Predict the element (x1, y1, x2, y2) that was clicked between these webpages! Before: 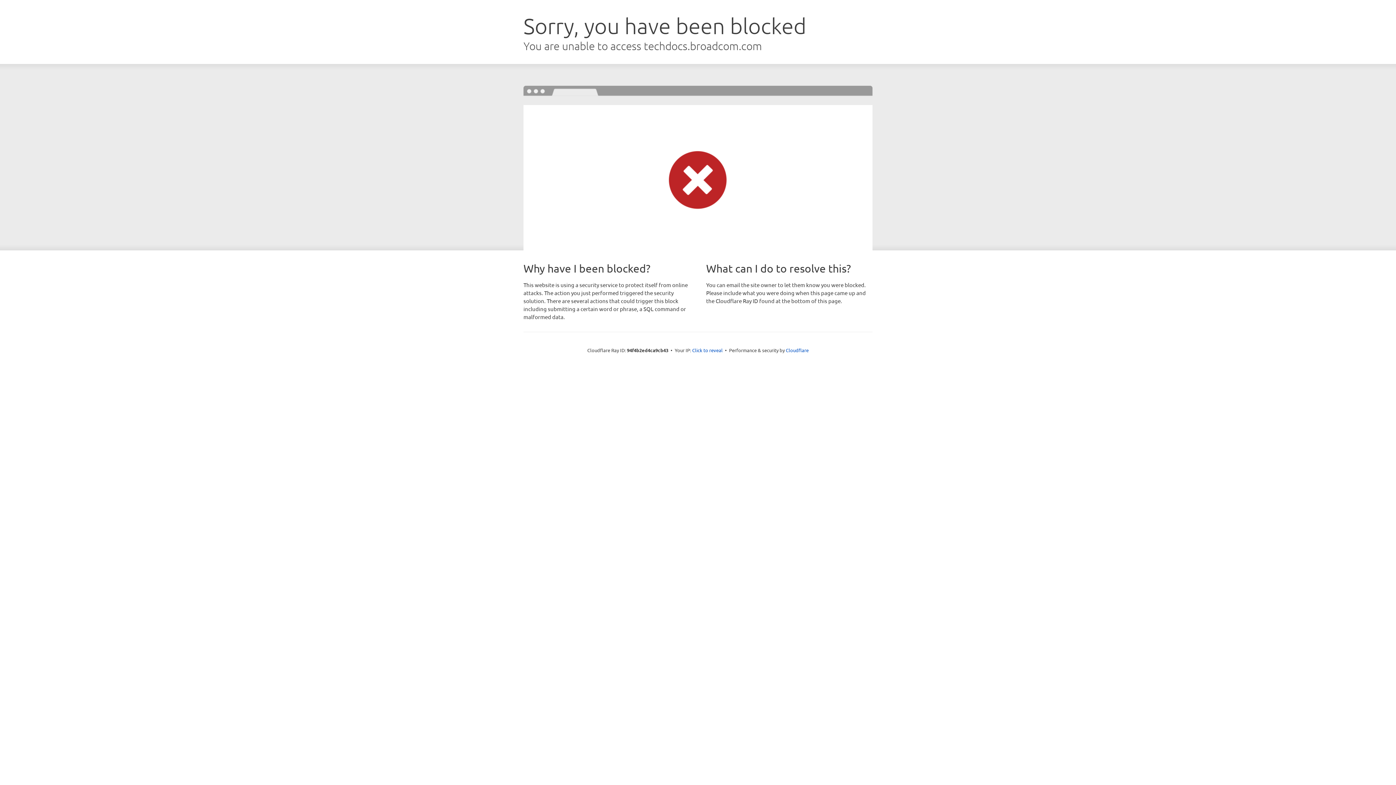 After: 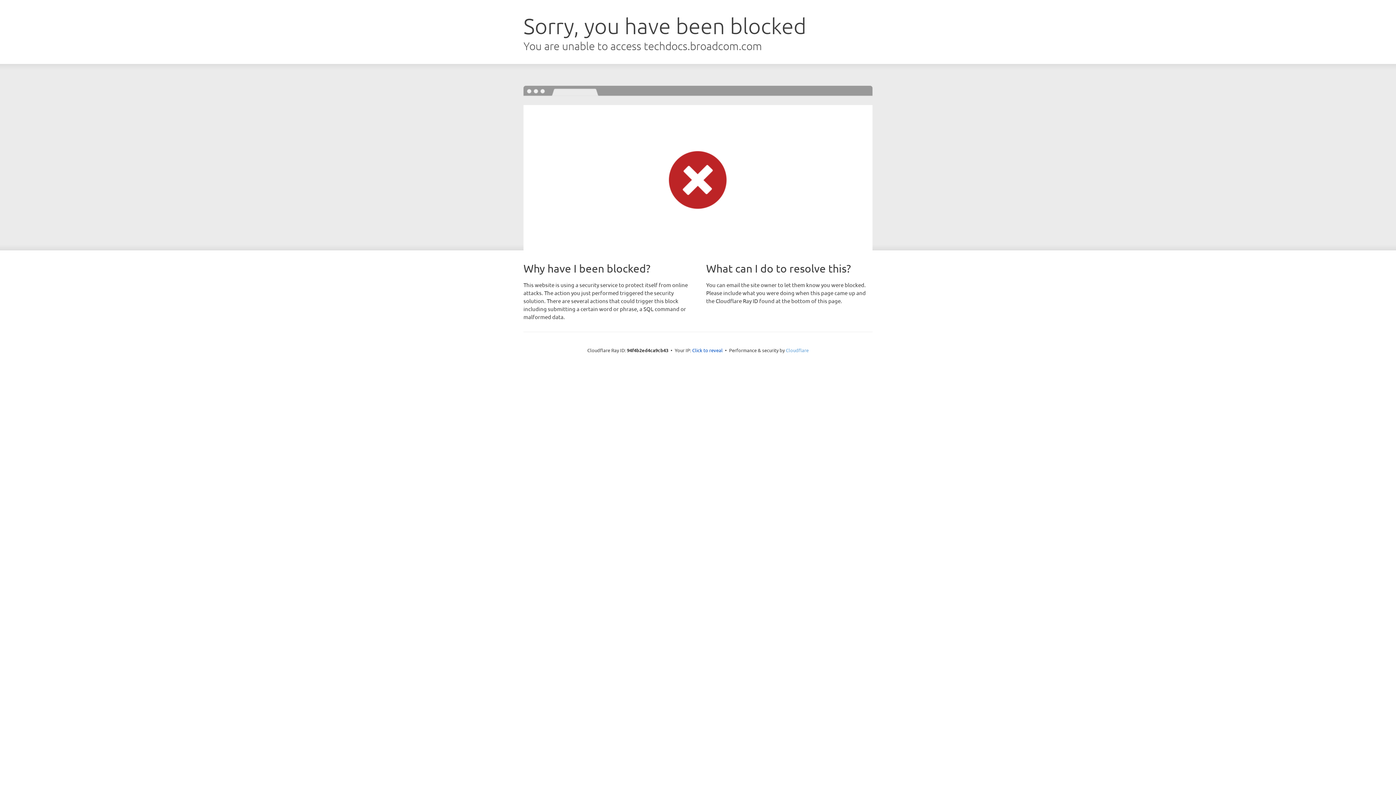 Action: bbox: (786, 347, 808, 353) label: Cloudflare